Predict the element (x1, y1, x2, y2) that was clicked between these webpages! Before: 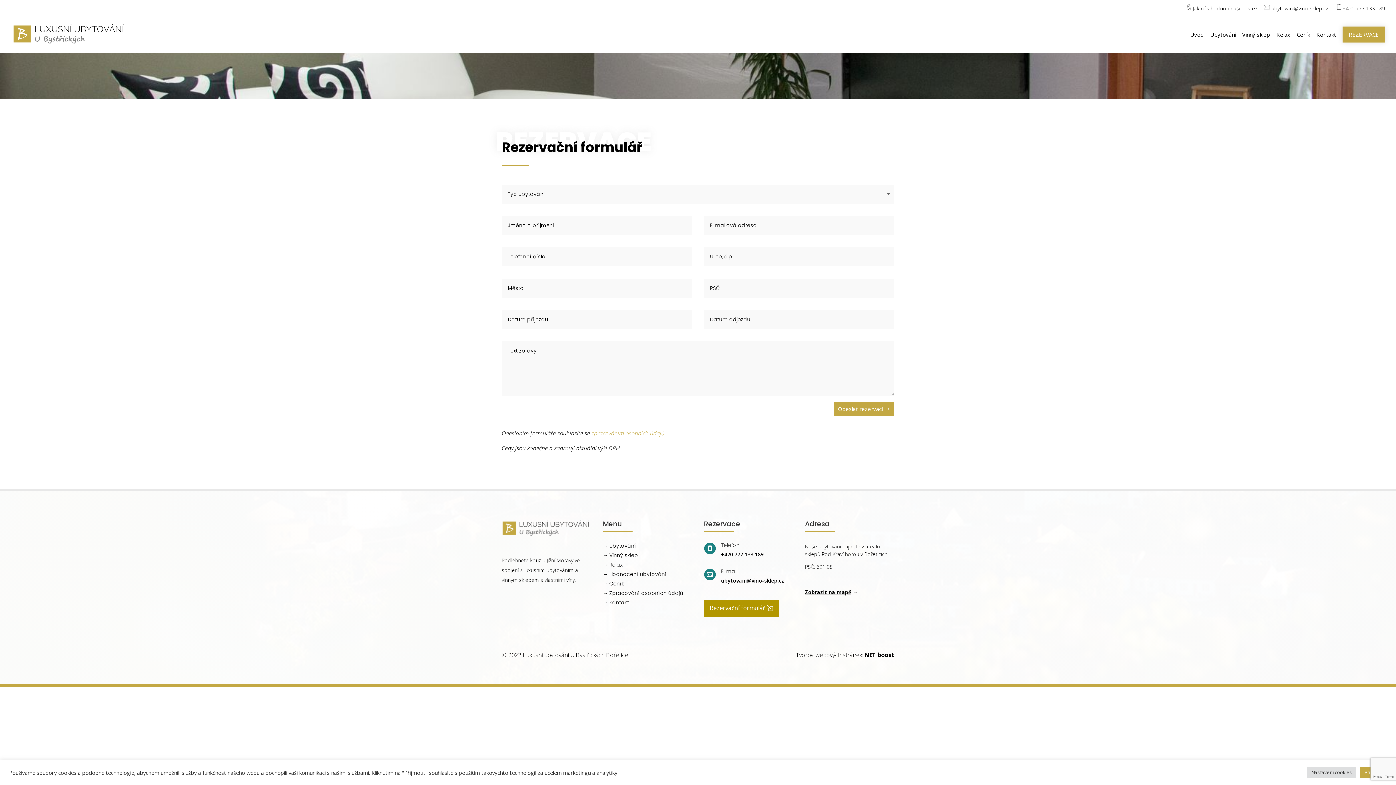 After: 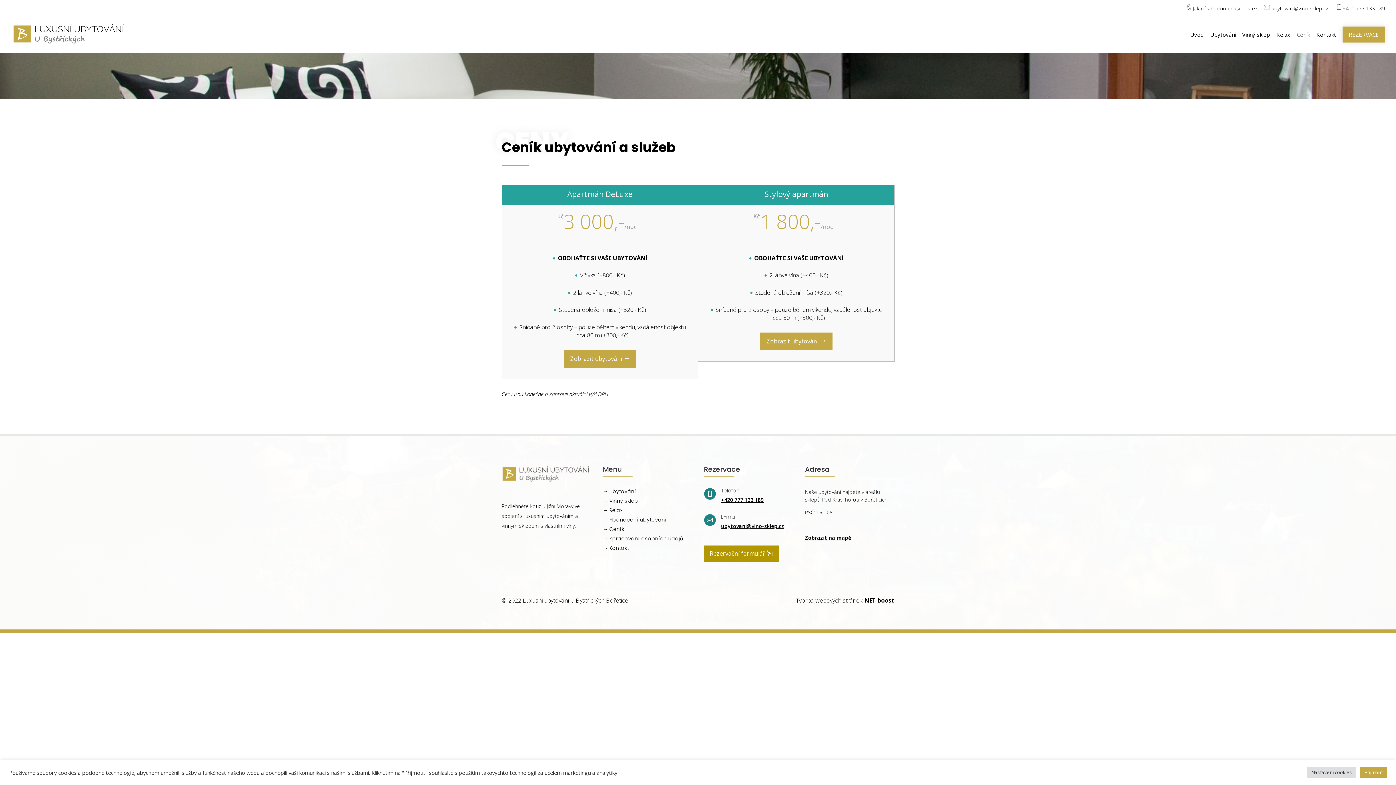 Action: label: Ceník bbox: (1297, 32, 1310, 49)